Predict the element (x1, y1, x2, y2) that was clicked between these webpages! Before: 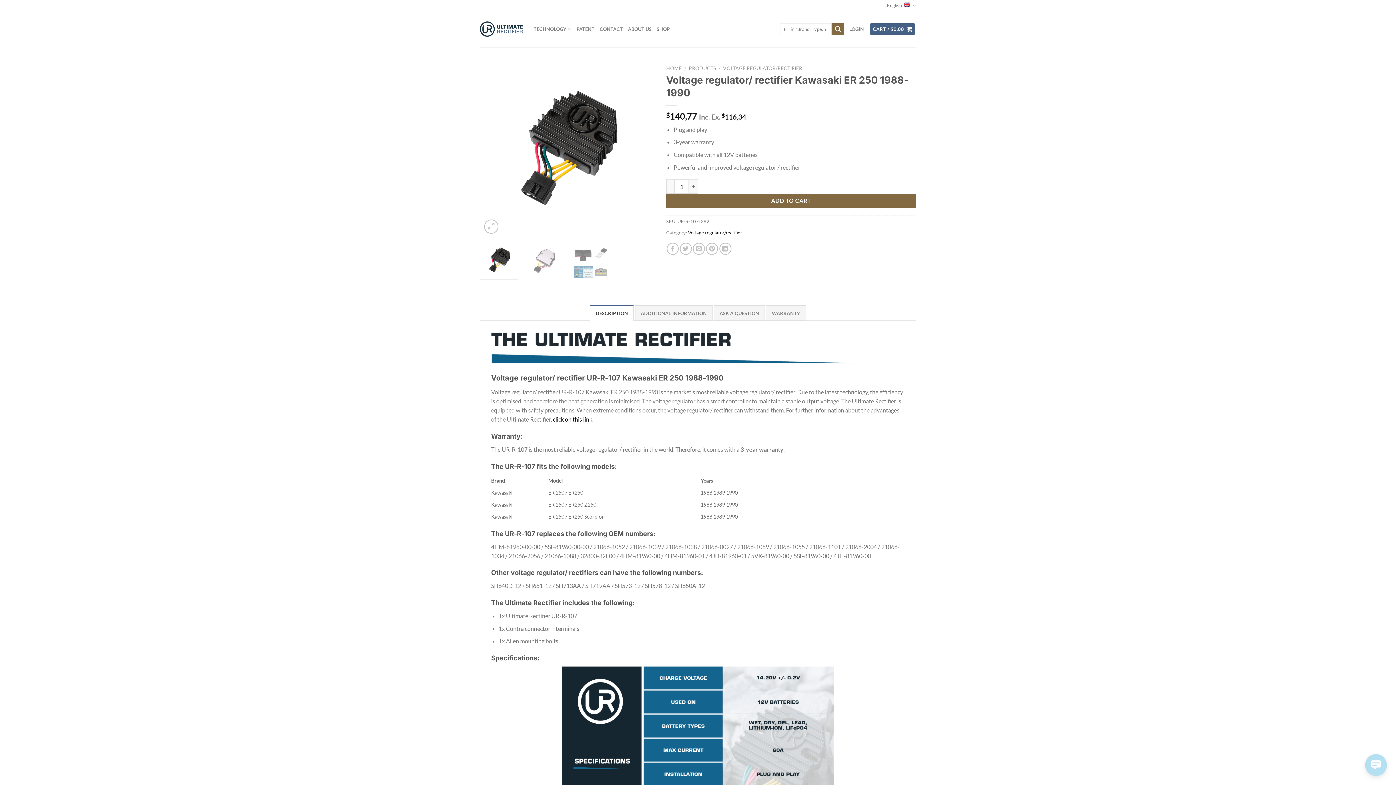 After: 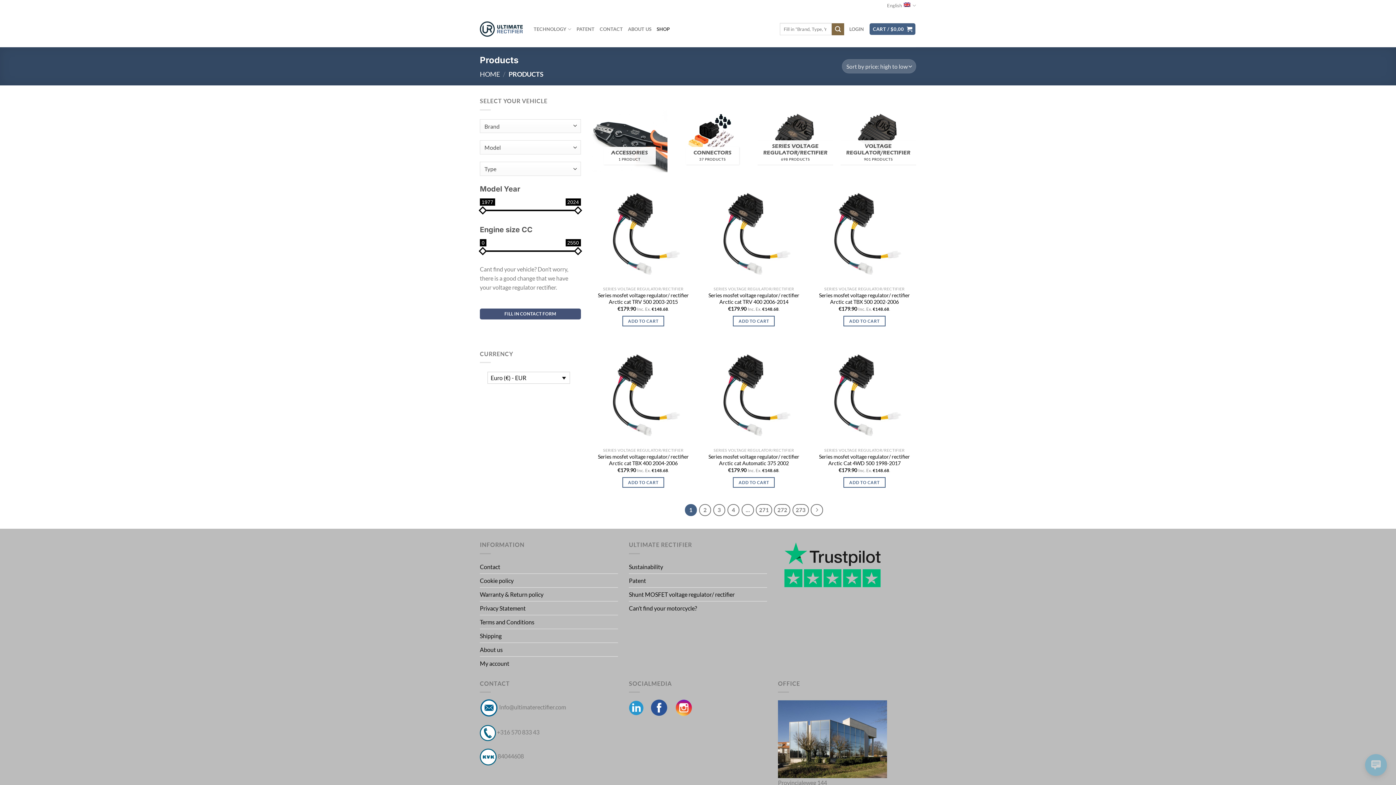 Action: bbox: (688, 65, 716, 71) label: PRODUCTS